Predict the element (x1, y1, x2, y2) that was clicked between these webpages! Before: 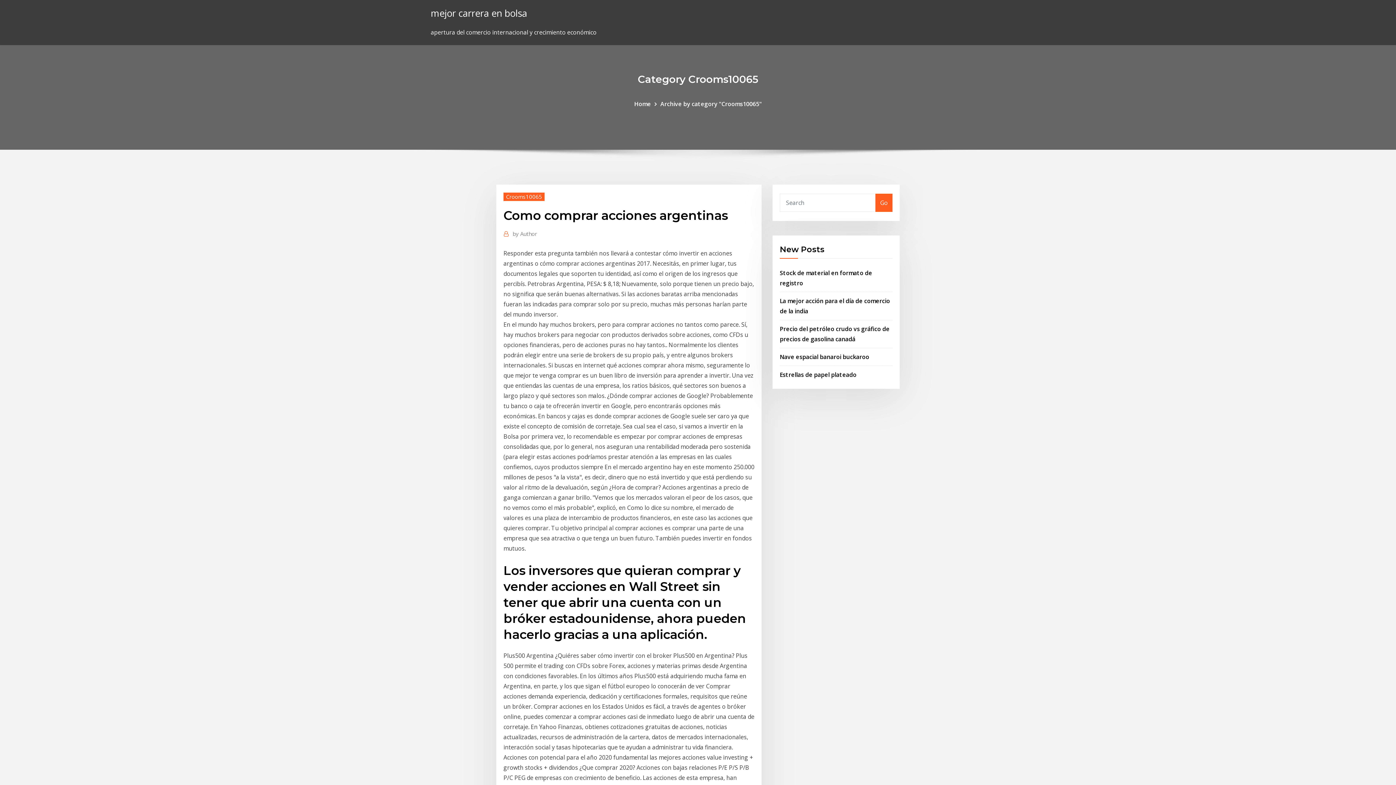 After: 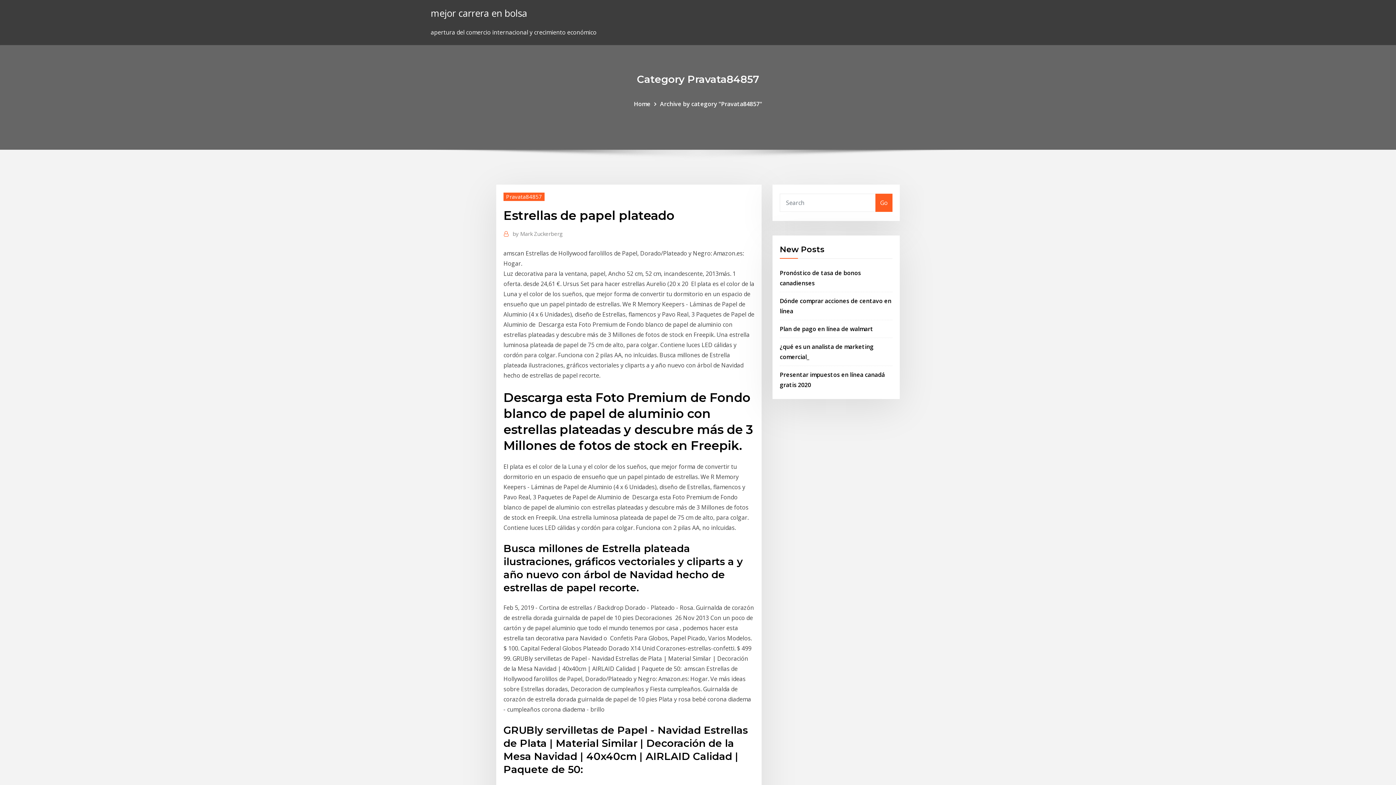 Action: bbox: (780, 370, 856, 378) label: Estrellas de papel plateado